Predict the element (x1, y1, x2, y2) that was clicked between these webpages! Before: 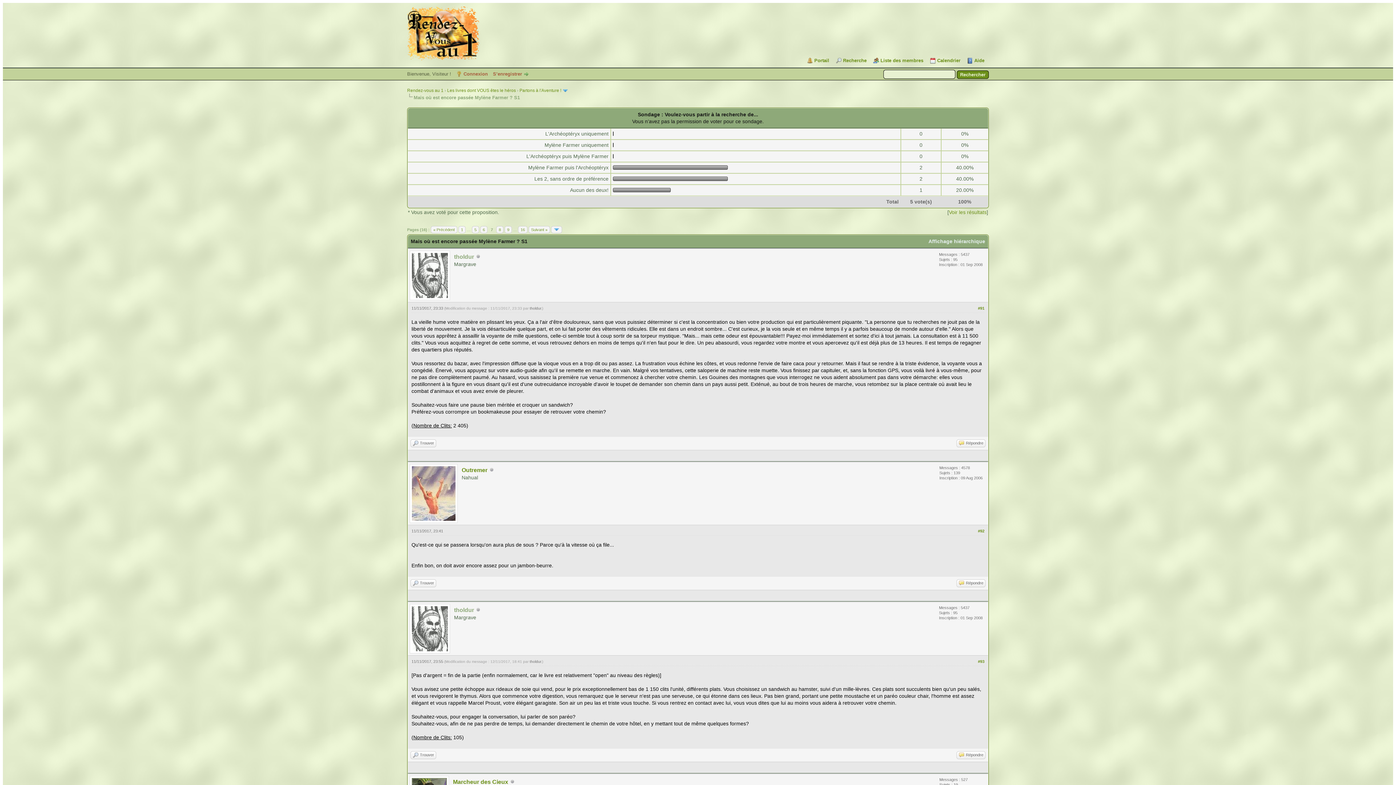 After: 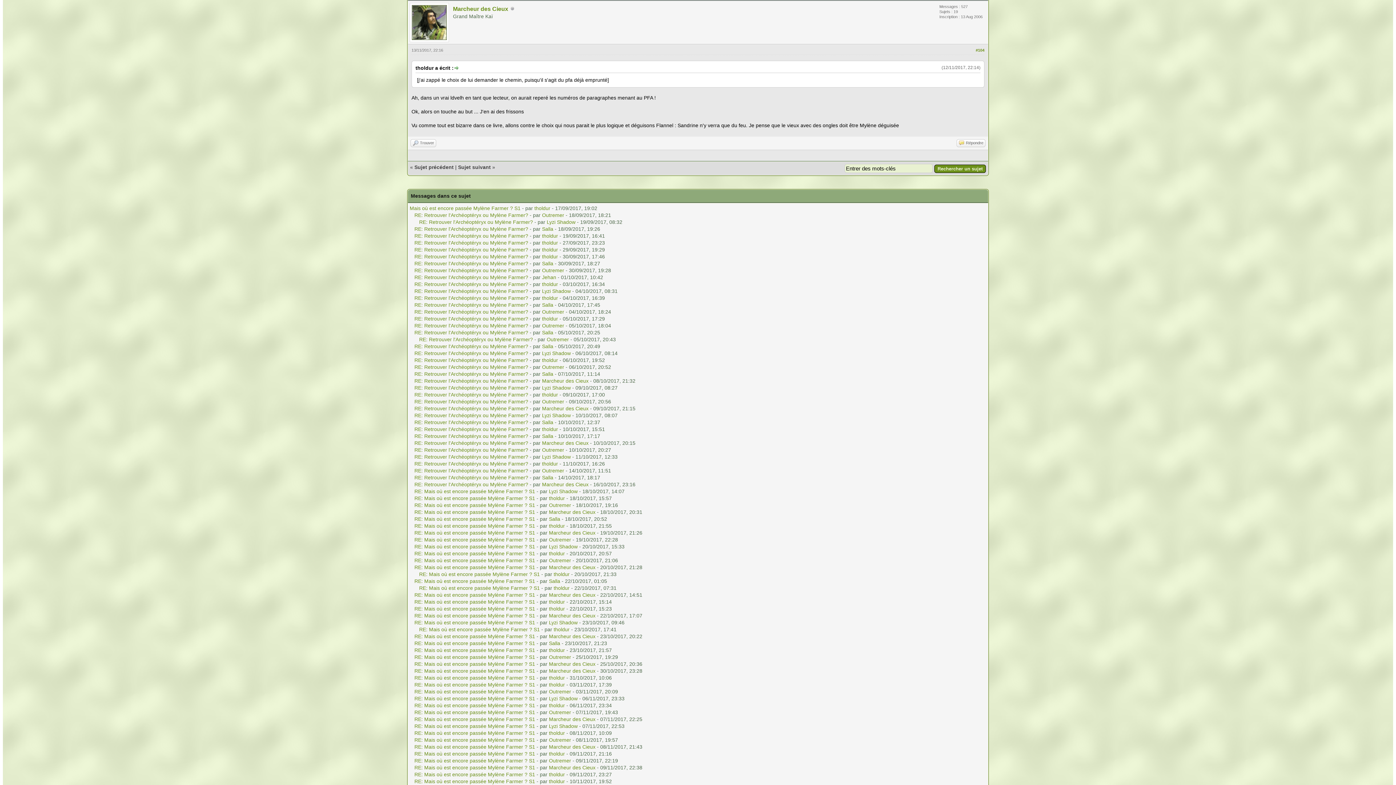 Action: bbox: (928, 238, 985, 244) label: Affichage hiérarchique